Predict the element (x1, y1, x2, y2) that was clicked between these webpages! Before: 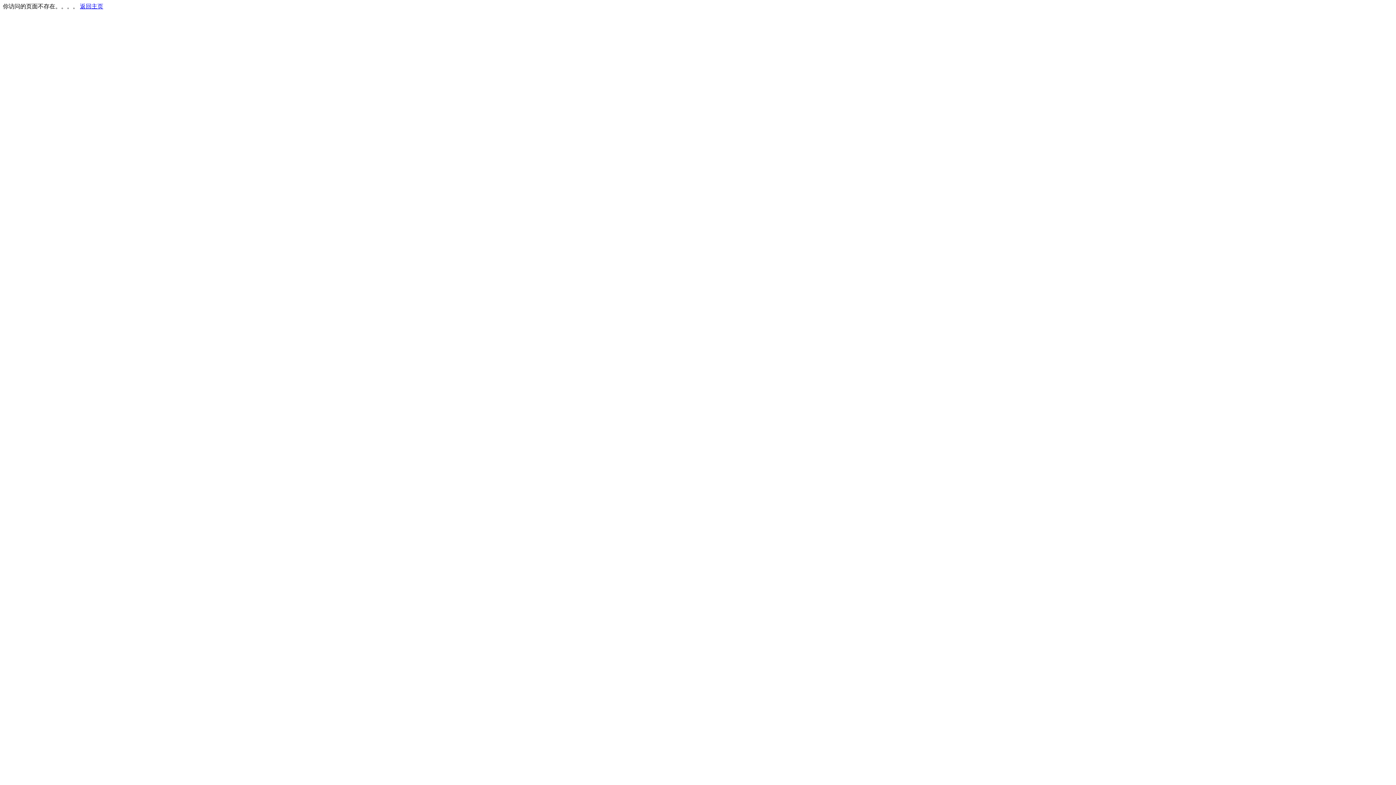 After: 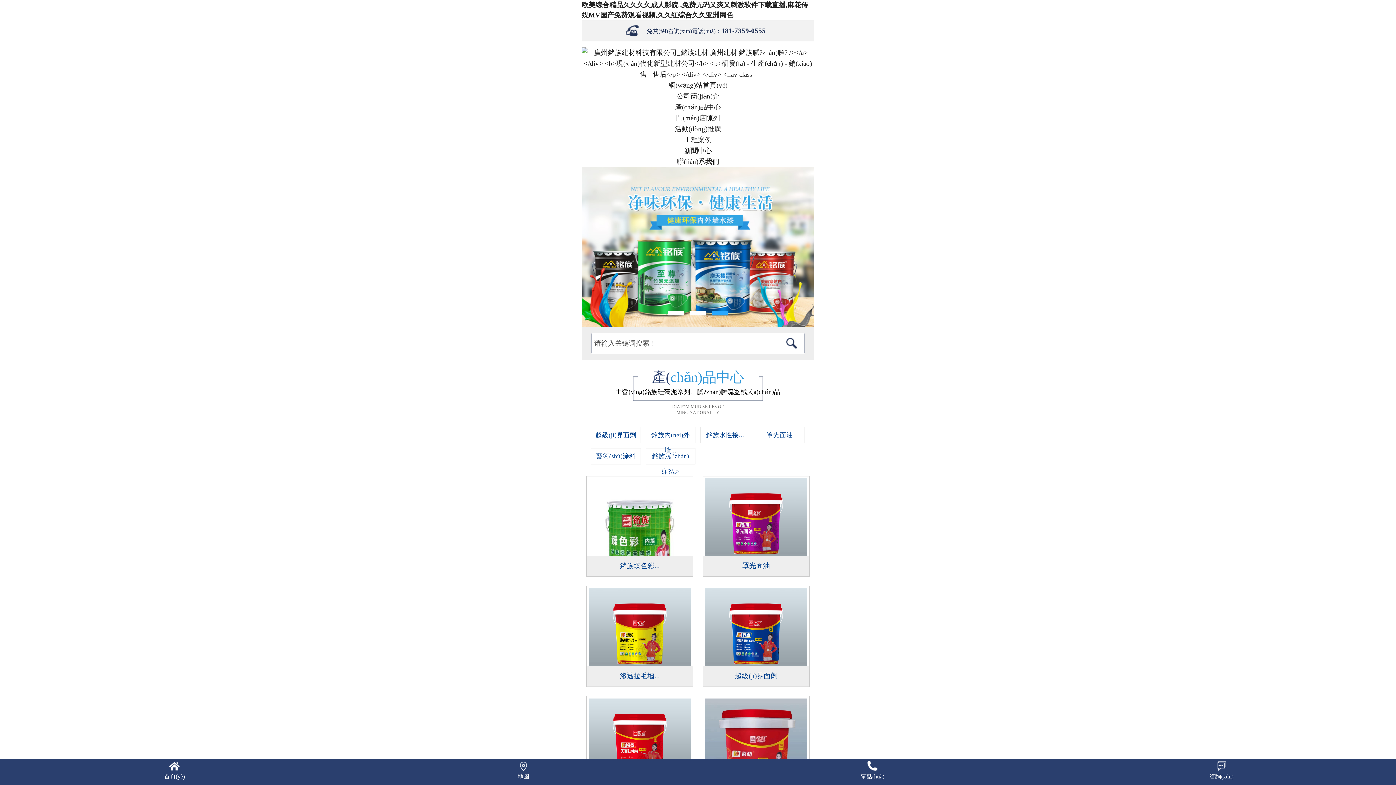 Action: label: 返回主页 bbox: (80, 3, 103, 9)